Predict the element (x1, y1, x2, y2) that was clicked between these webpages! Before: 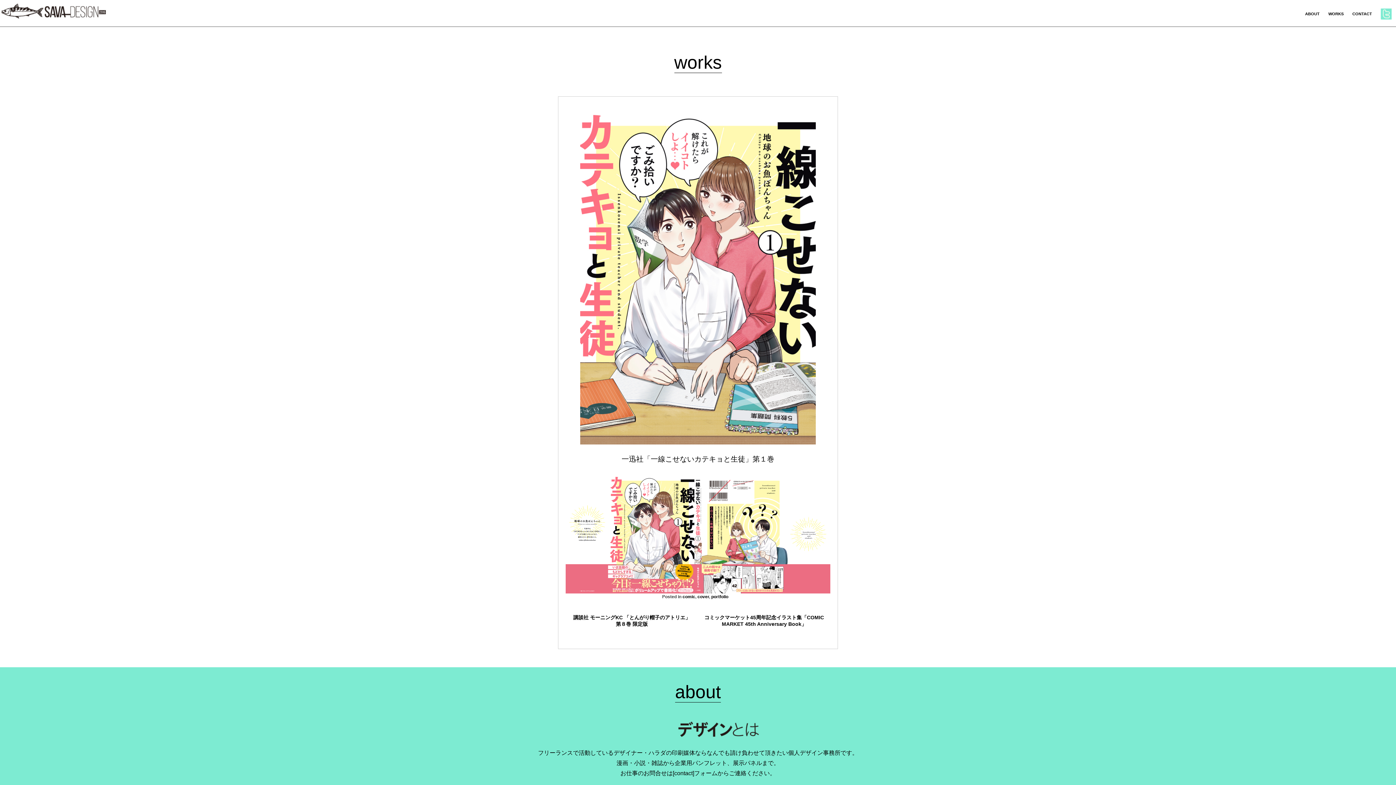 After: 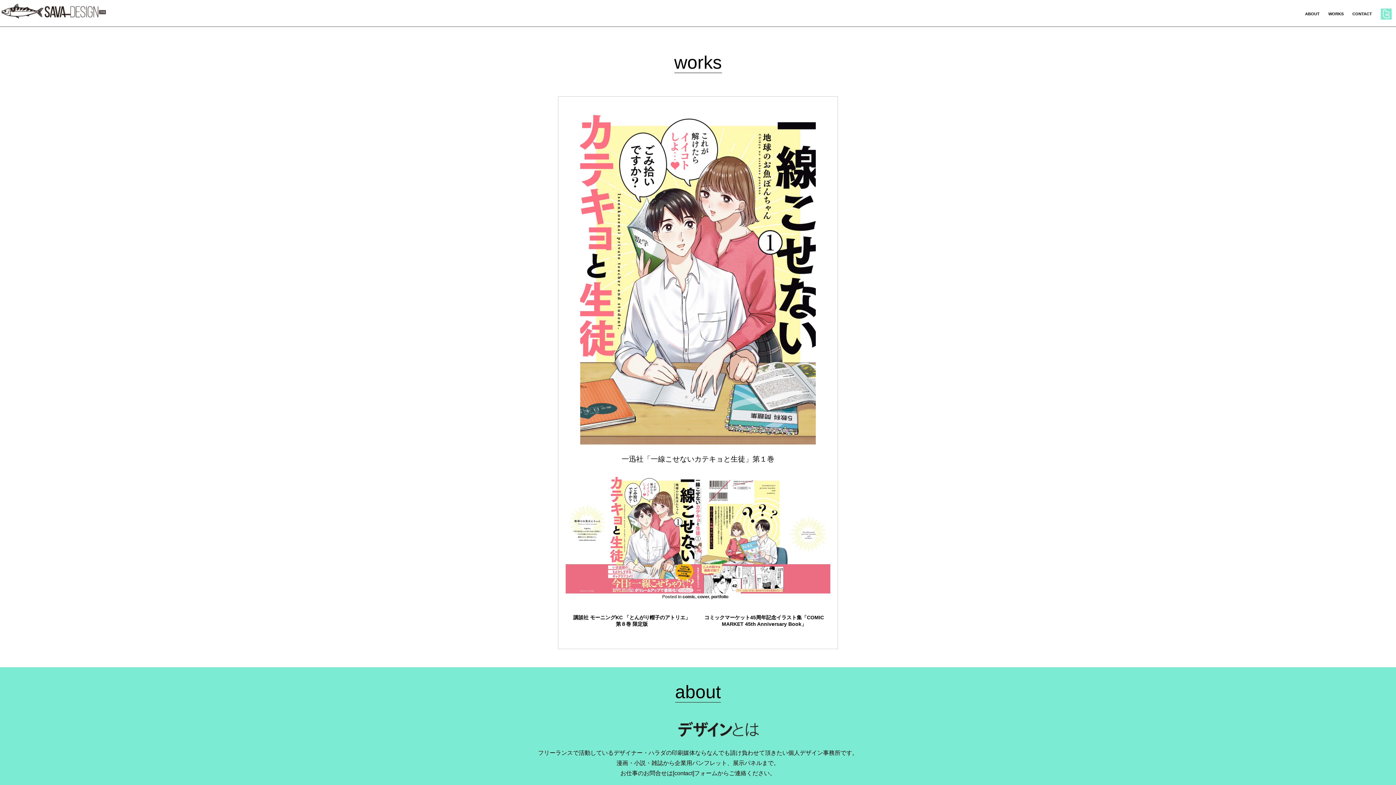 Action: bbox: (1376, 3, 1396, 33)